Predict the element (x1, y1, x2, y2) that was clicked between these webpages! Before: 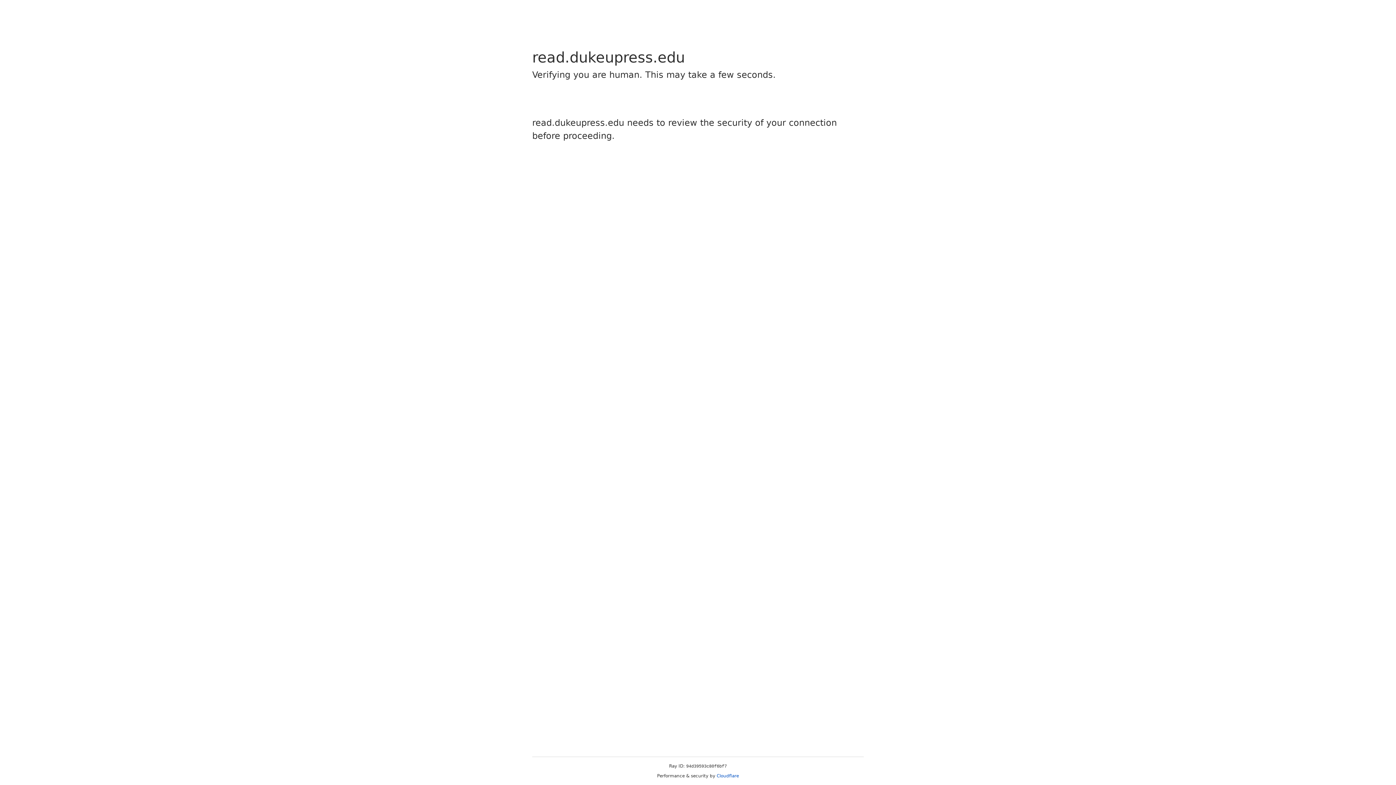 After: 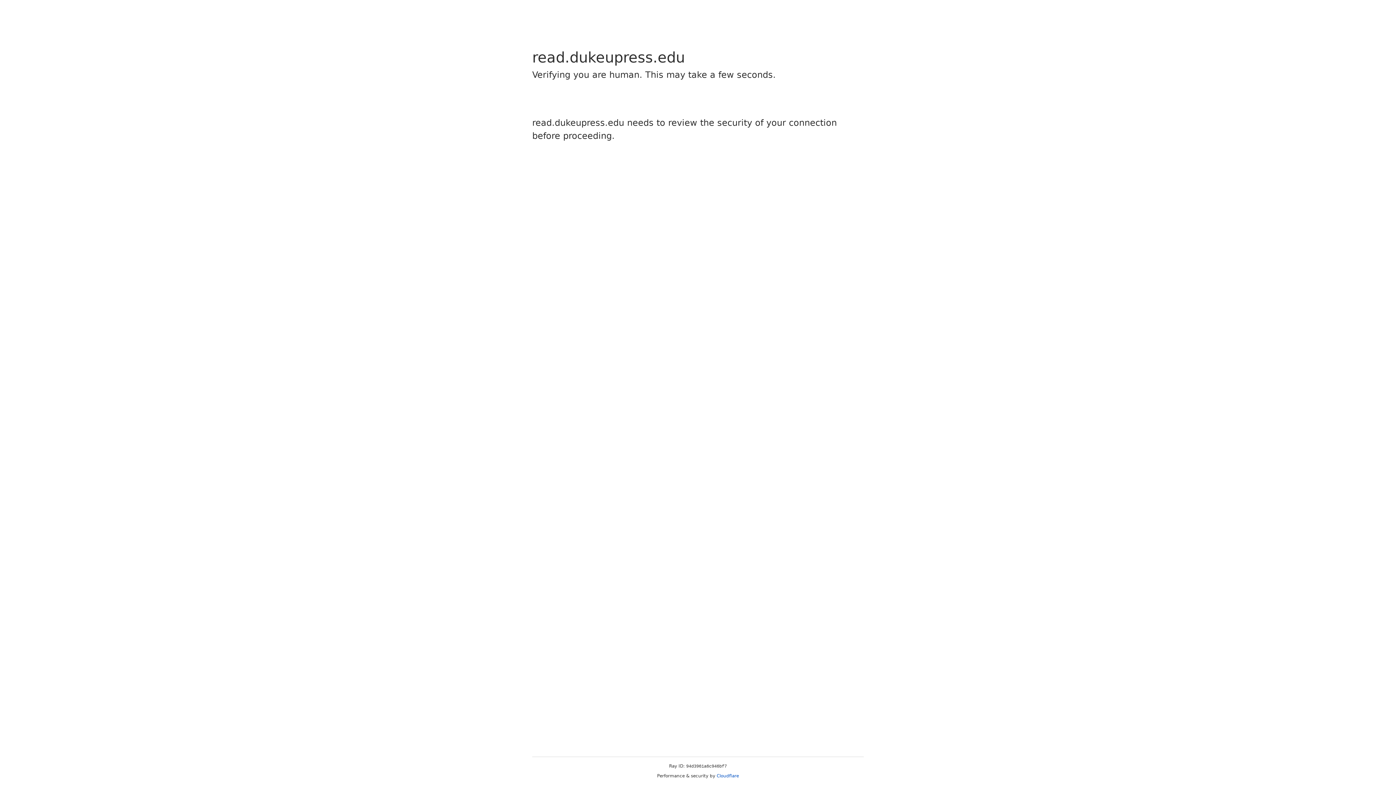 Action: label: Cloudflare bbox: (716, 773, 739, 778)